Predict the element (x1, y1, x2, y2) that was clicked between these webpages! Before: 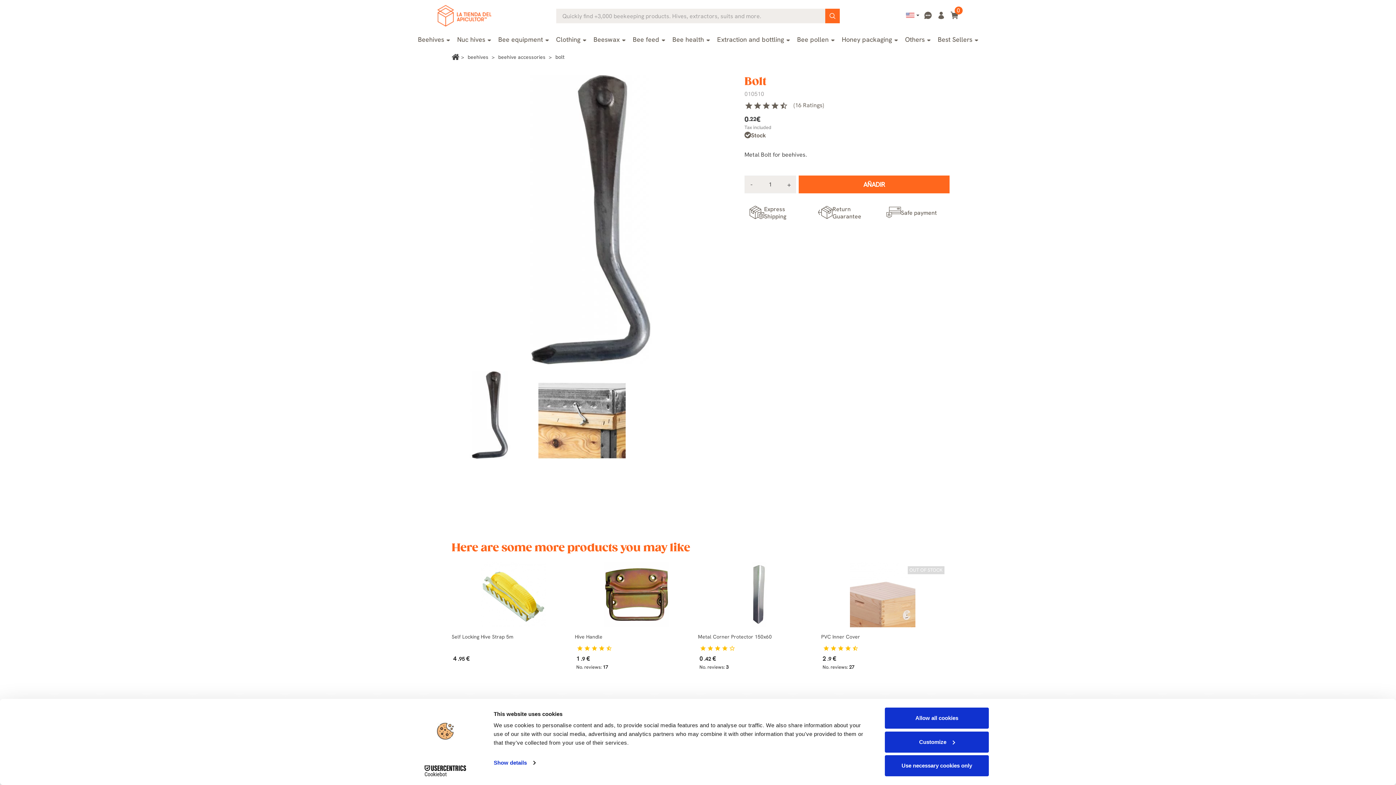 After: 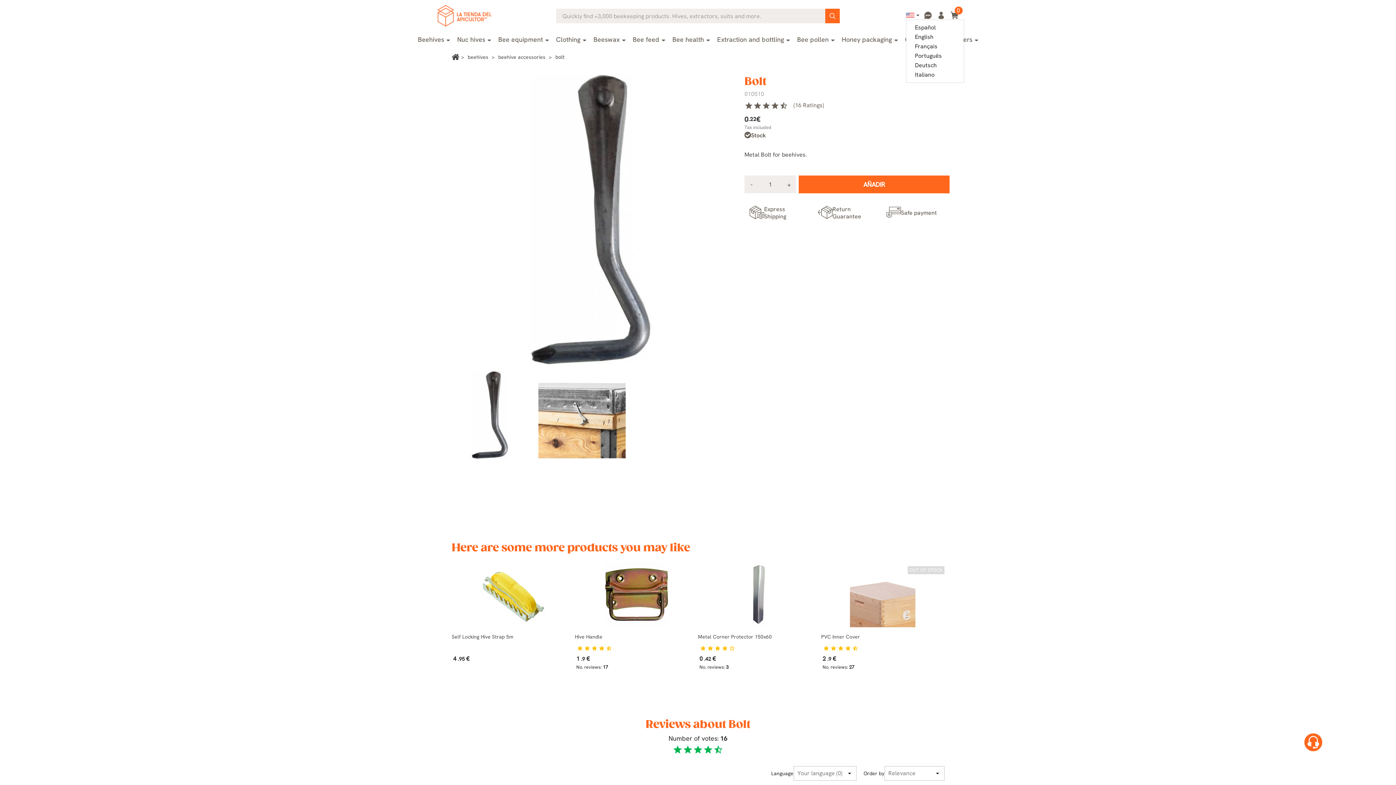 Action: bbox: (906, 11, 921, 18) label: Language dropdown